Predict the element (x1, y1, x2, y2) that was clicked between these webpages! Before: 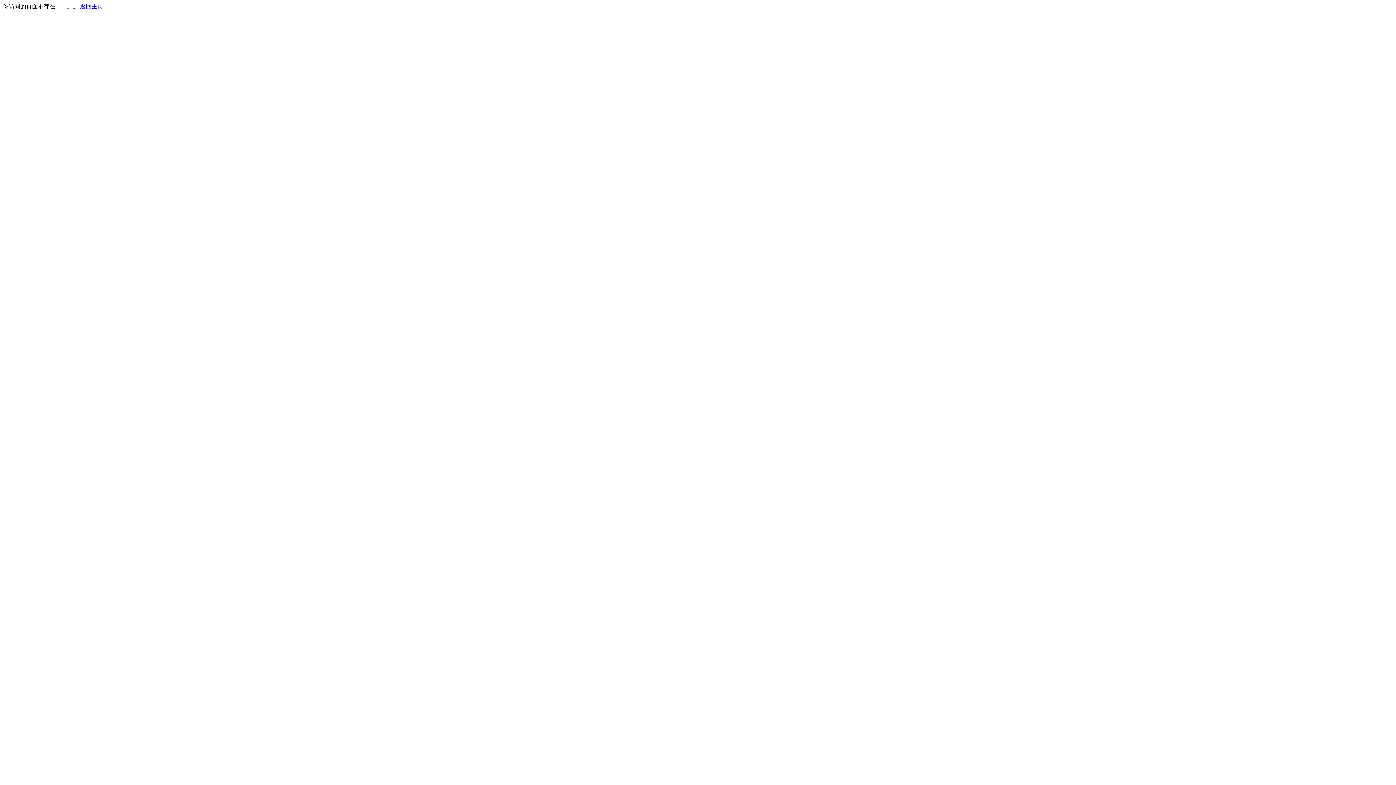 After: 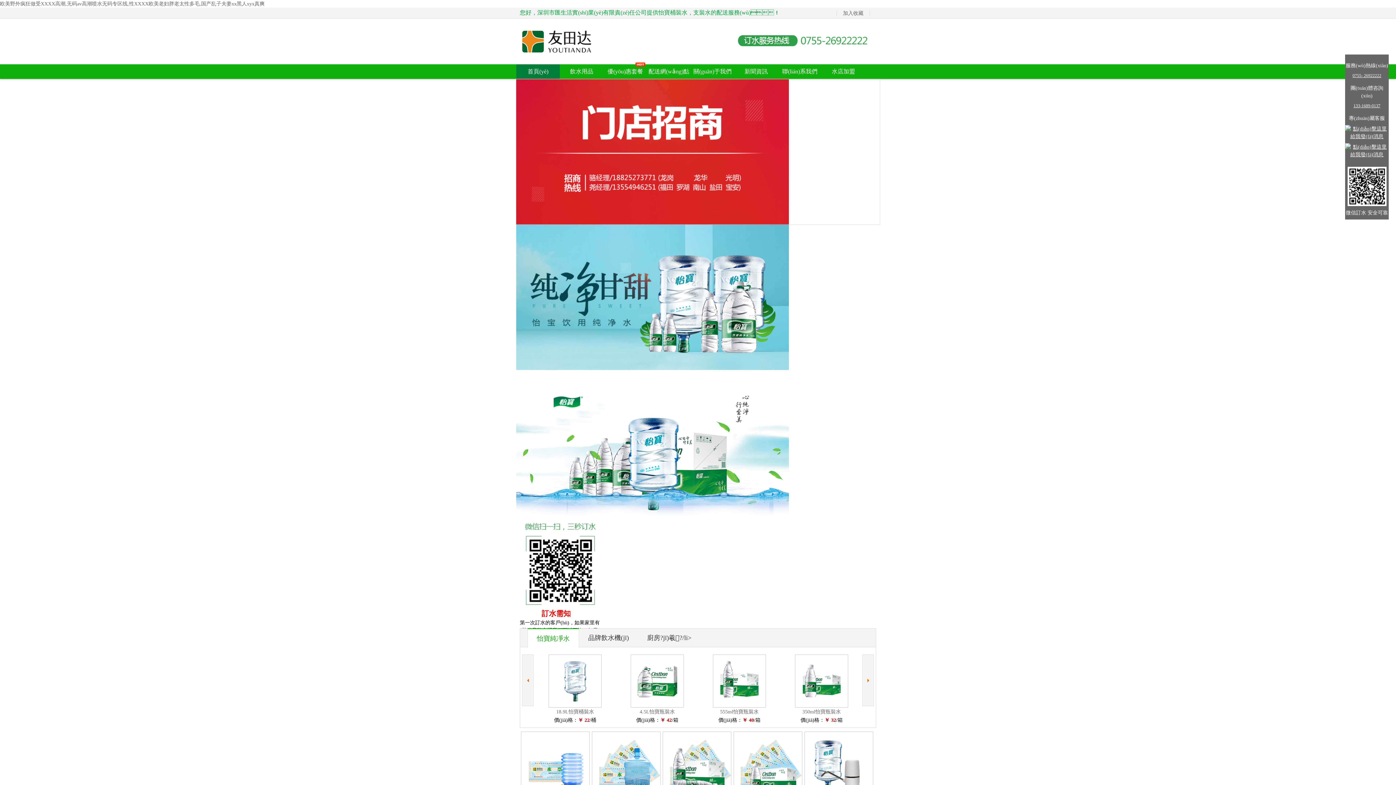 Action: bbox: (80, 3, 103, 9) label: 返回主页